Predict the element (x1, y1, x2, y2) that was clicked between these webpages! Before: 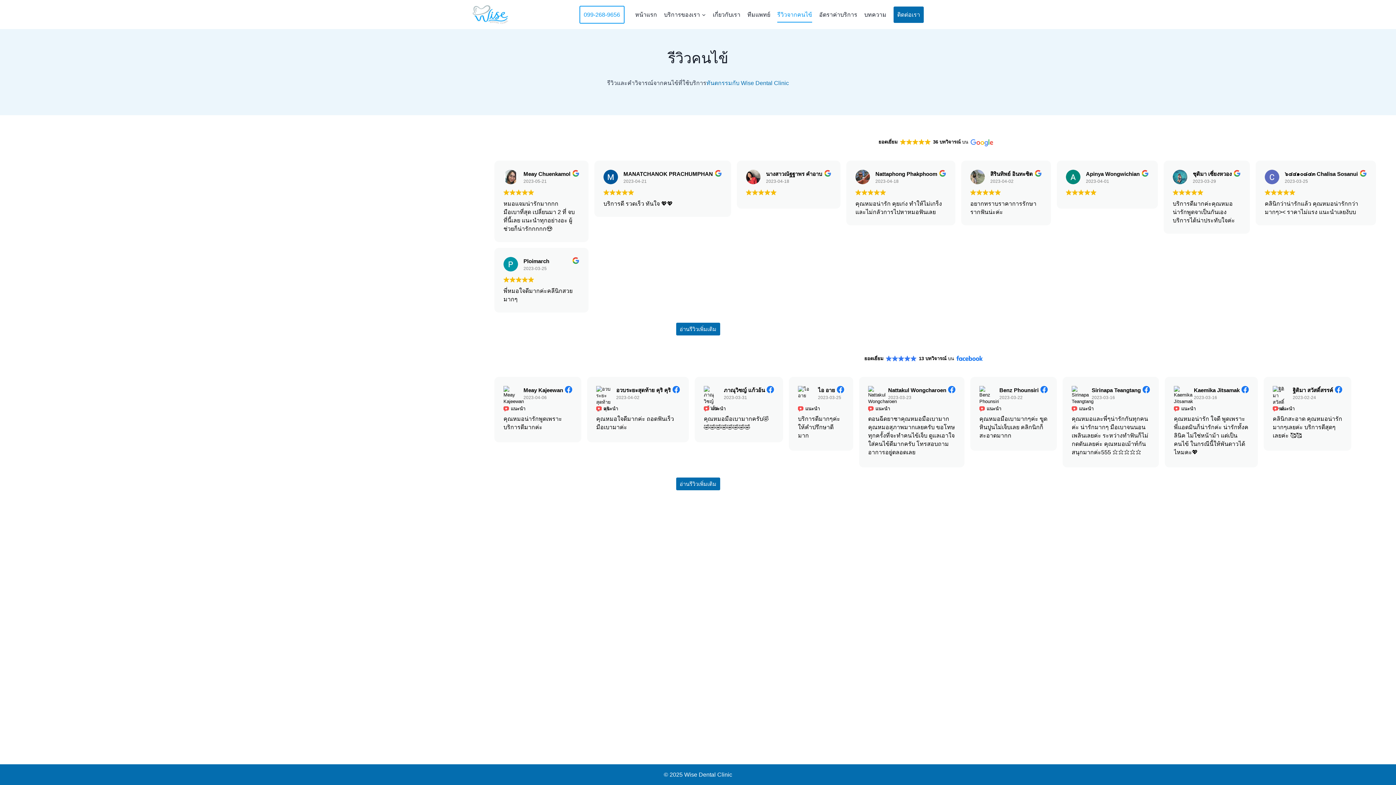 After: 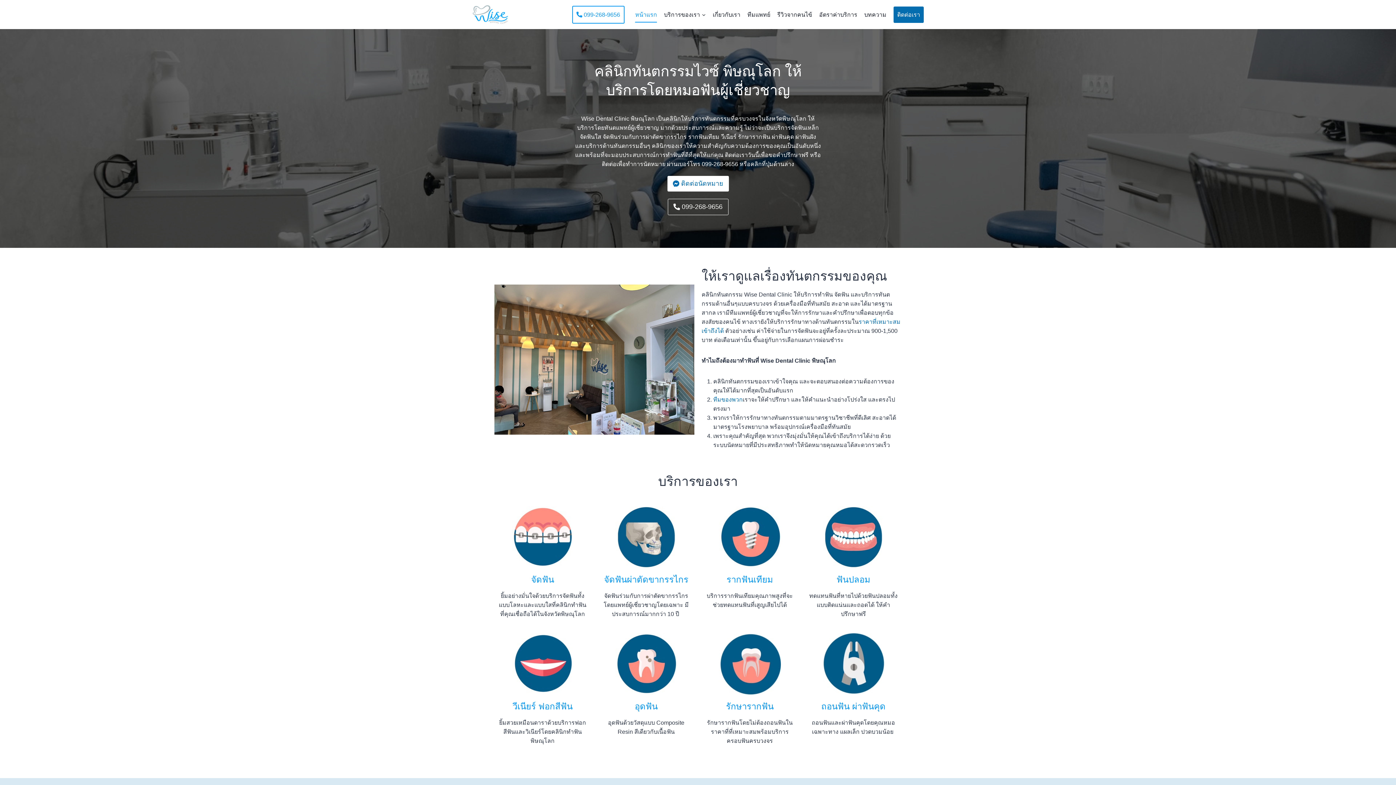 Action: bbox: (706, 80, 789, 86) label: ทันตกรรมกับ Wise Dental Clinic